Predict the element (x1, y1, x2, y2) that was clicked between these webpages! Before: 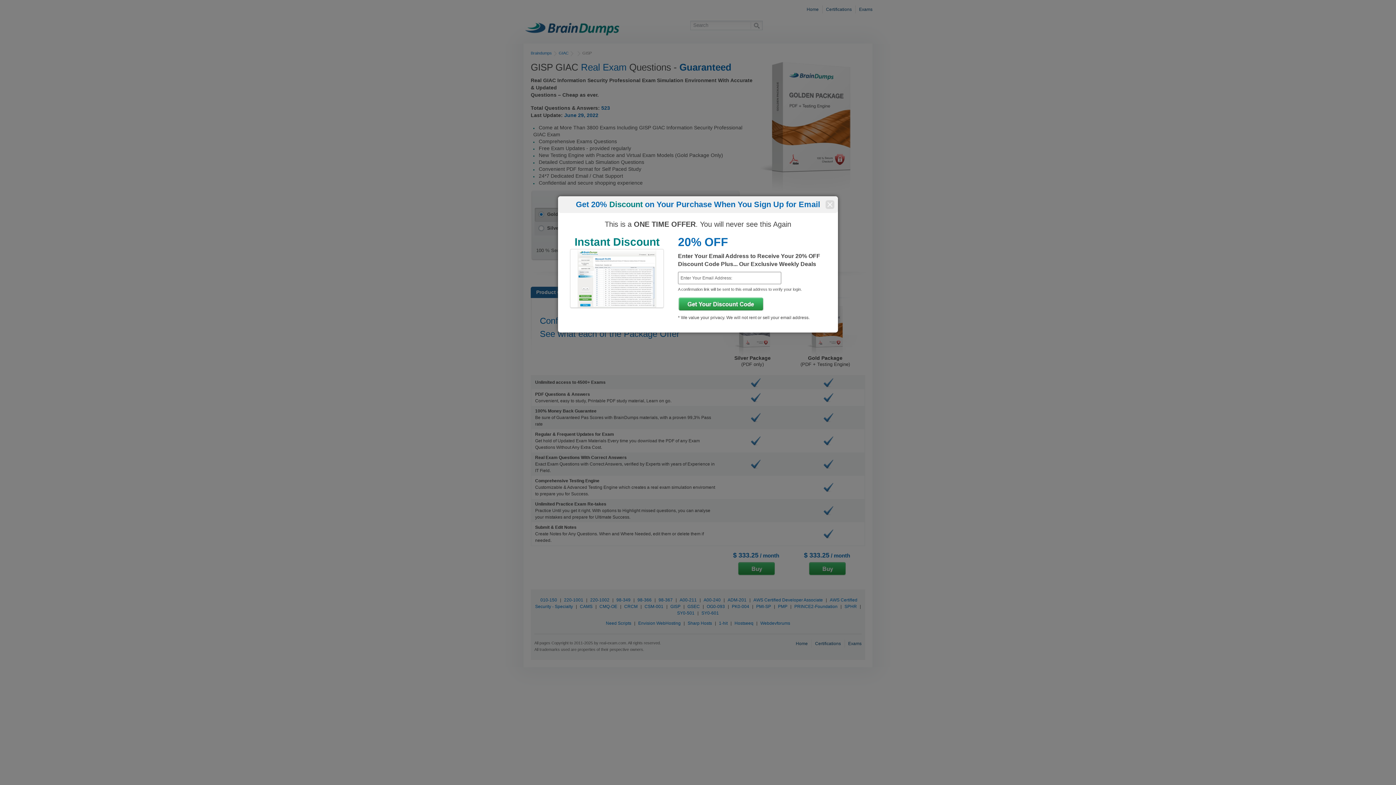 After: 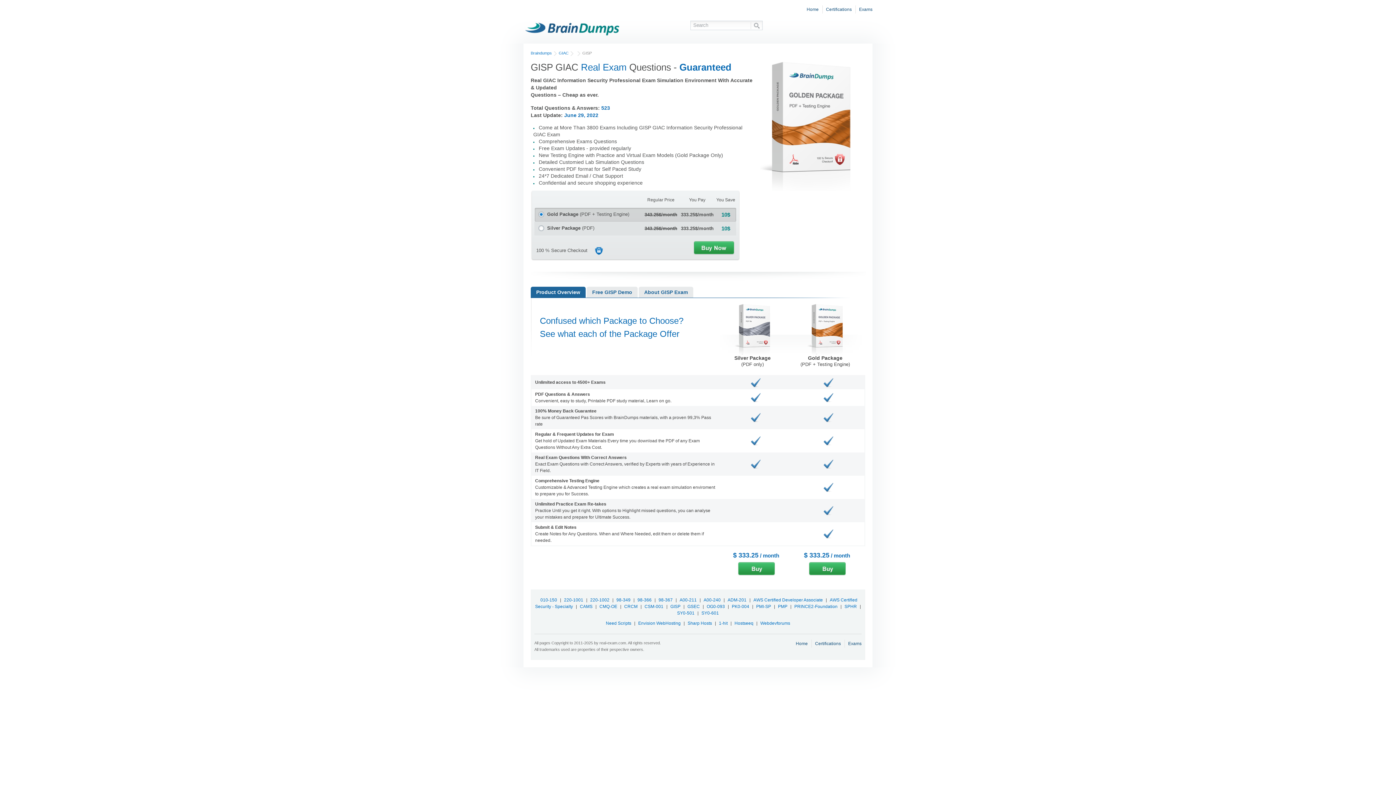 Action: bbox: (825, 199, 834, 209)